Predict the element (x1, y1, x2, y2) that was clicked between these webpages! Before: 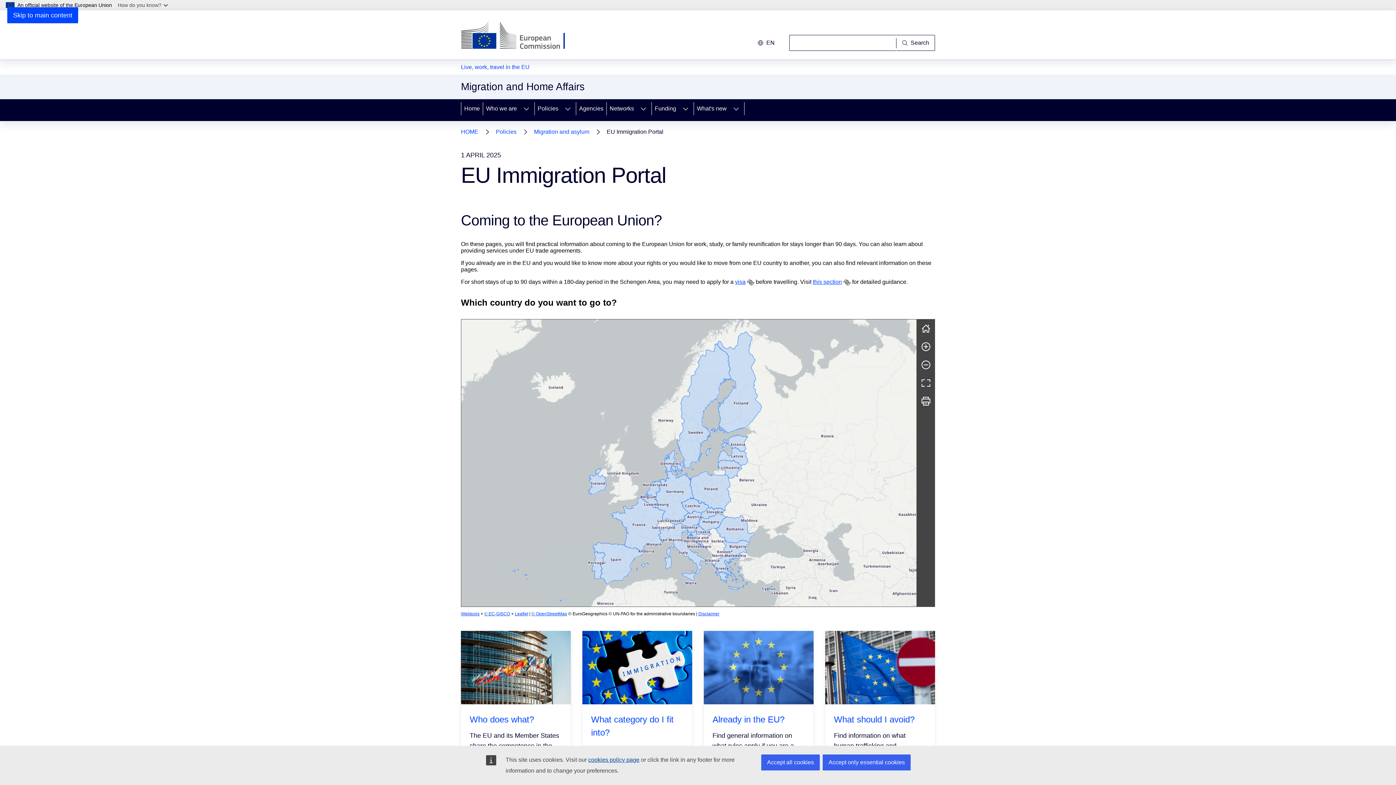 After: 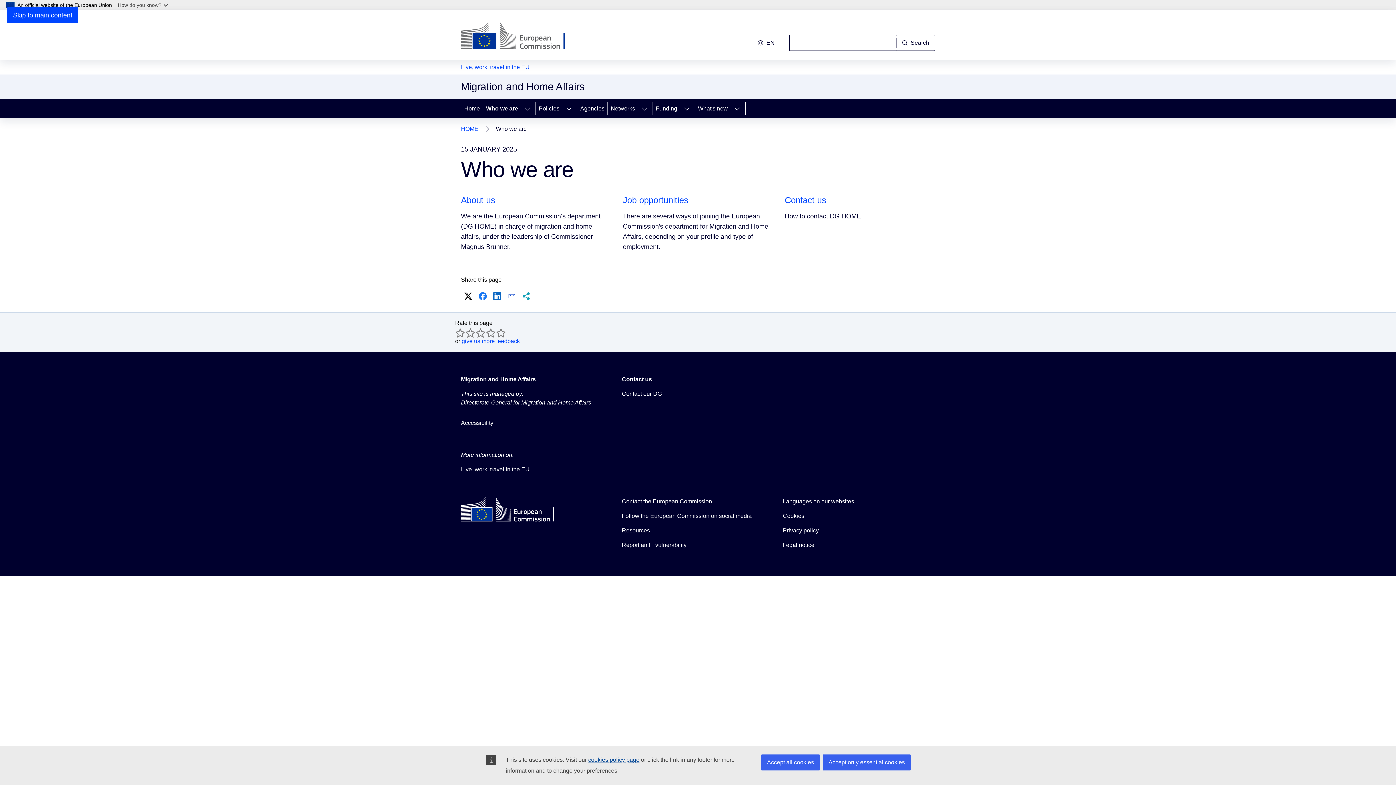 Action: bbox: (483, 99, 518, 118) label: Who we are